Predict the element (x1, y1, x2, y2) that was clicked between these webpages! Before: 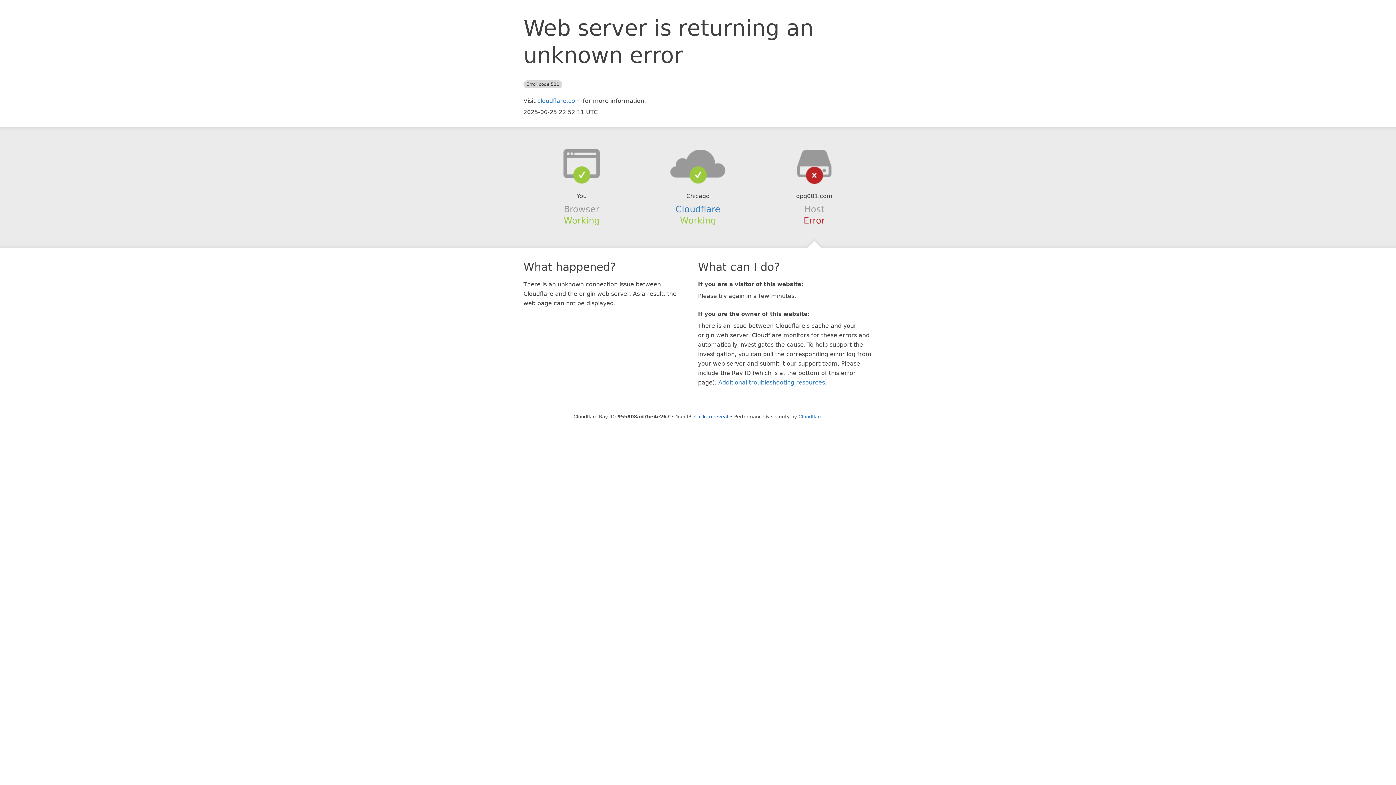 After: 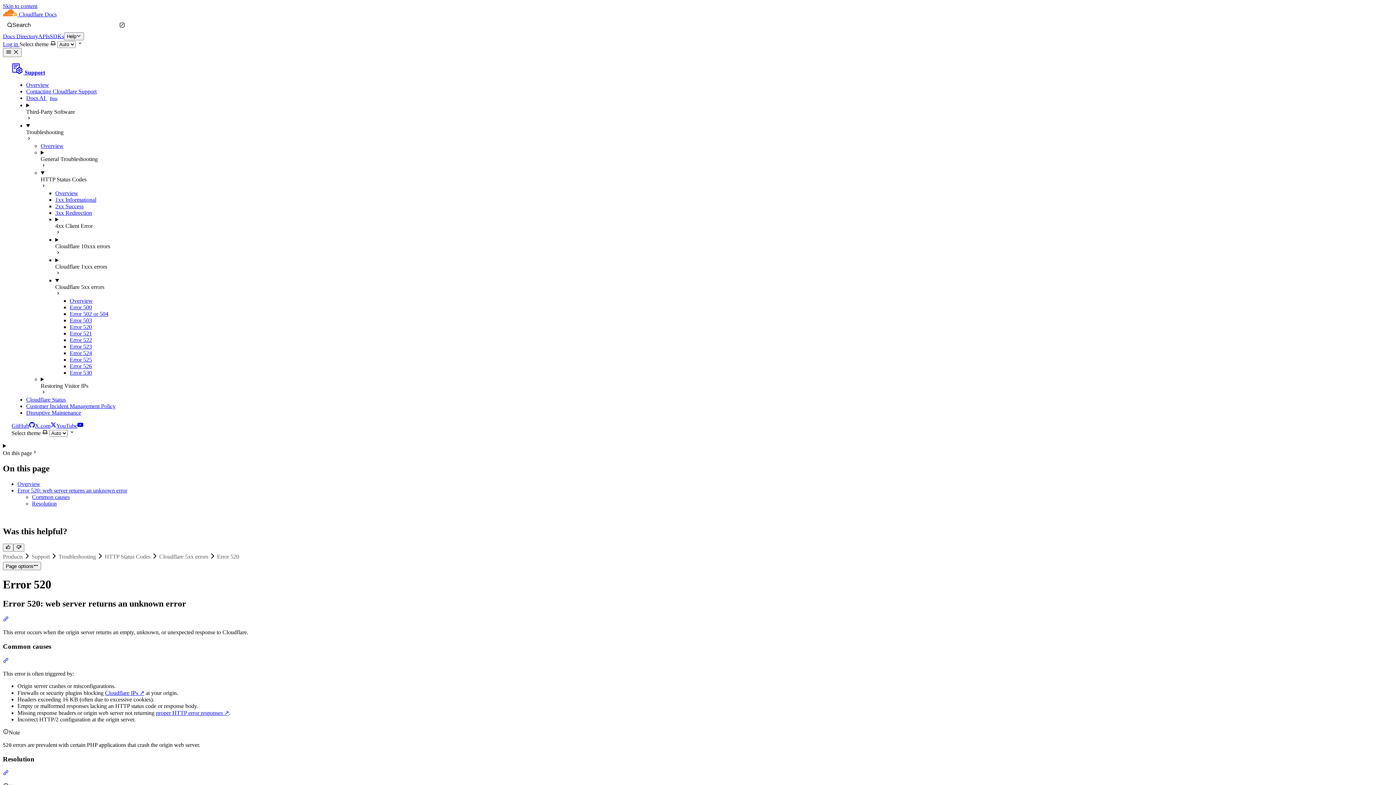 Action: bbox: (718, 379, 825, 386) label: Additional troubleshooting resources